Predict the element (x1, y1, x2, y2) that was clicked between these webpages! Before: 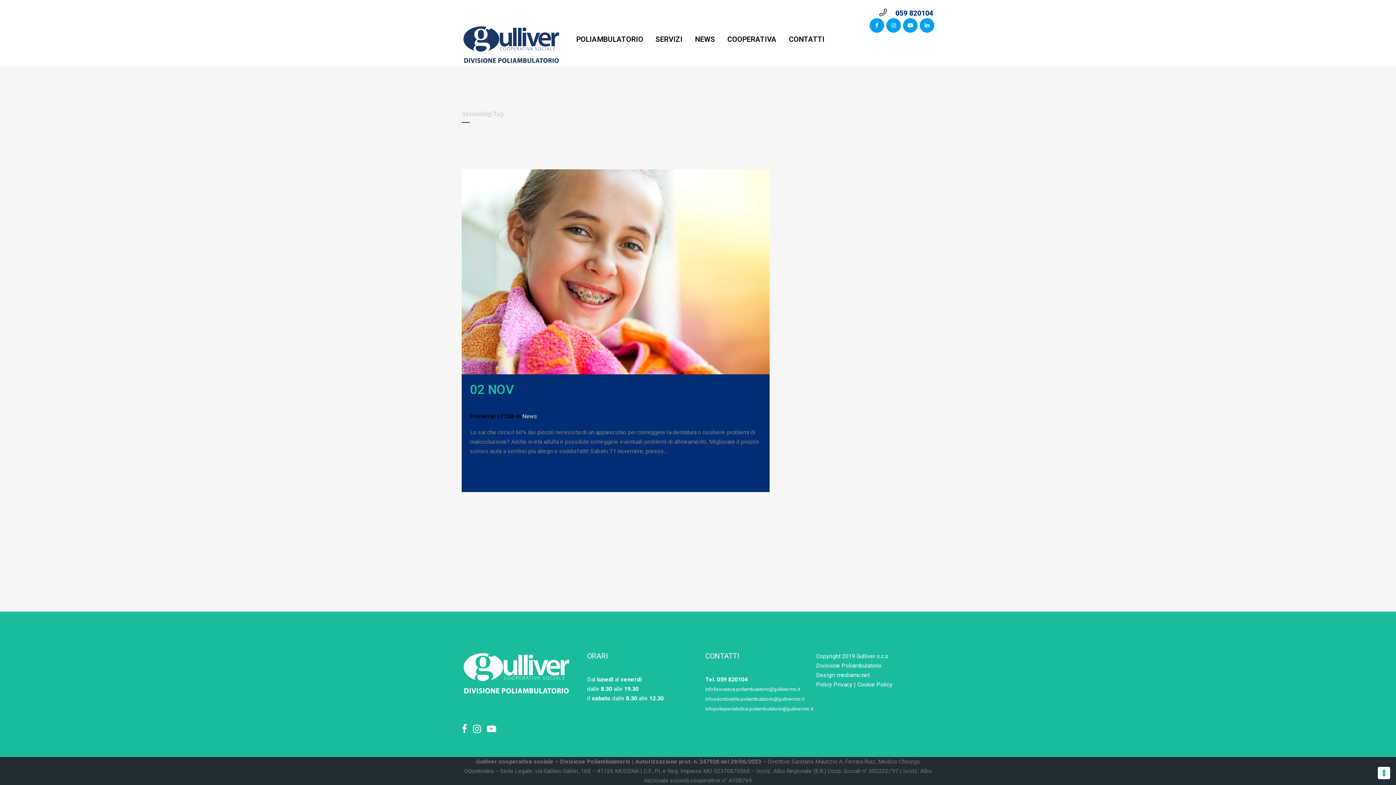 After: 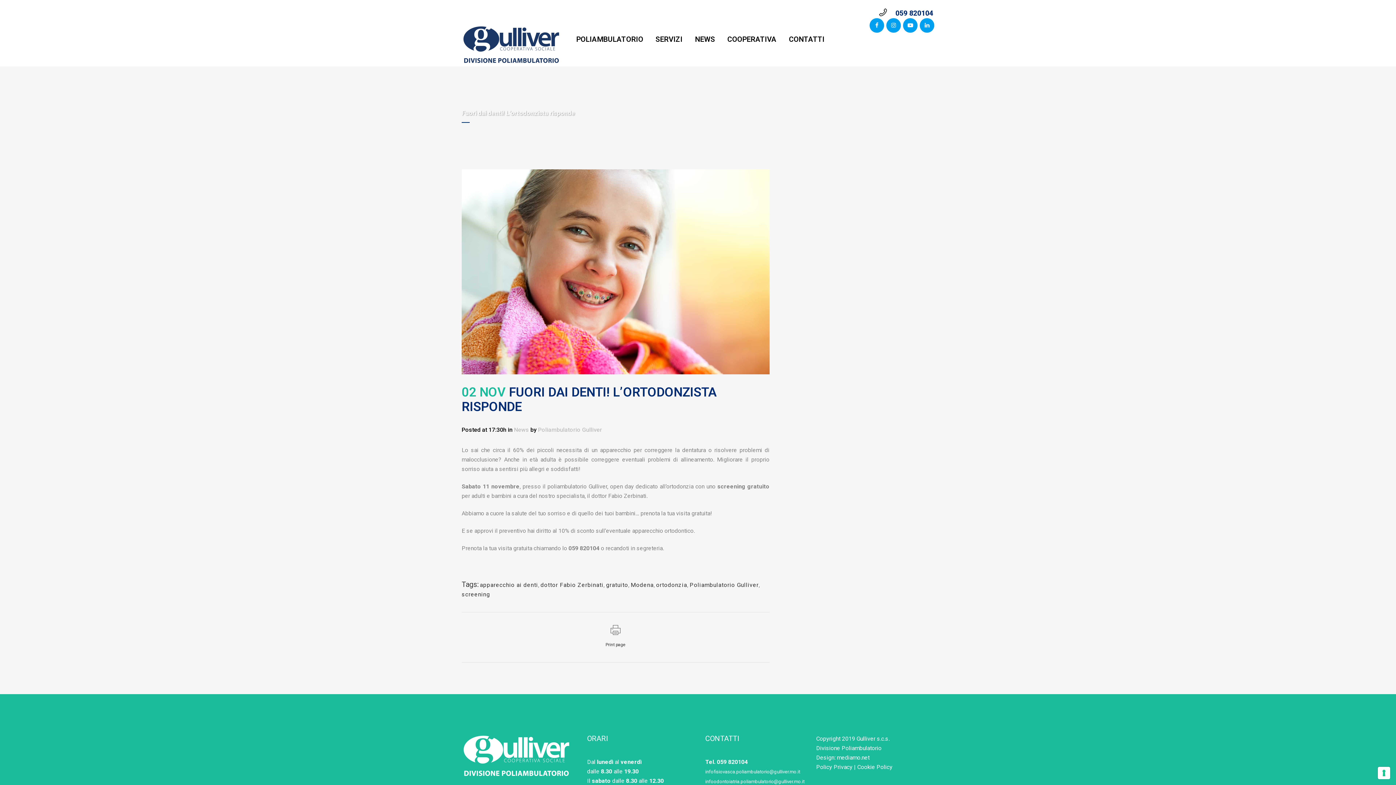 Action: bbox: (461, 169, 769, 374)